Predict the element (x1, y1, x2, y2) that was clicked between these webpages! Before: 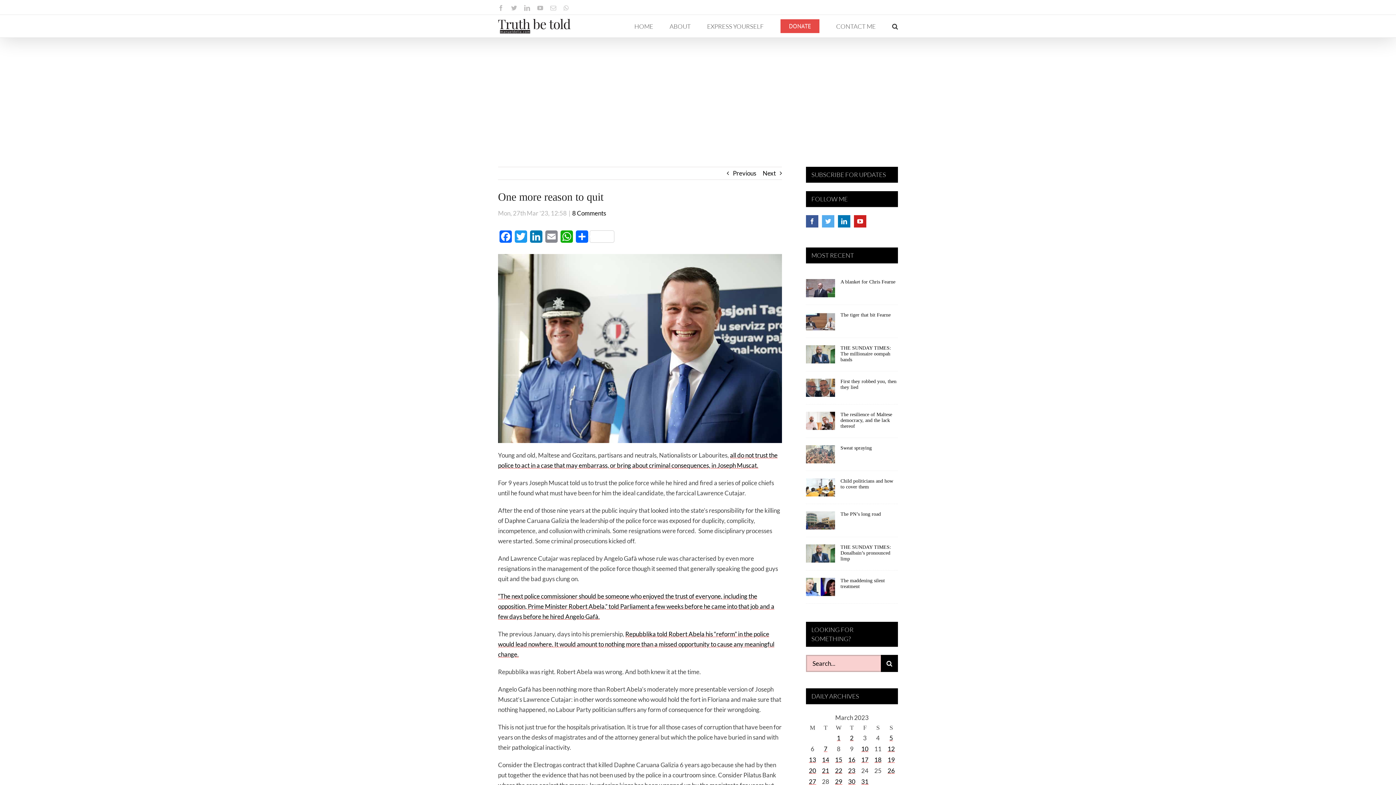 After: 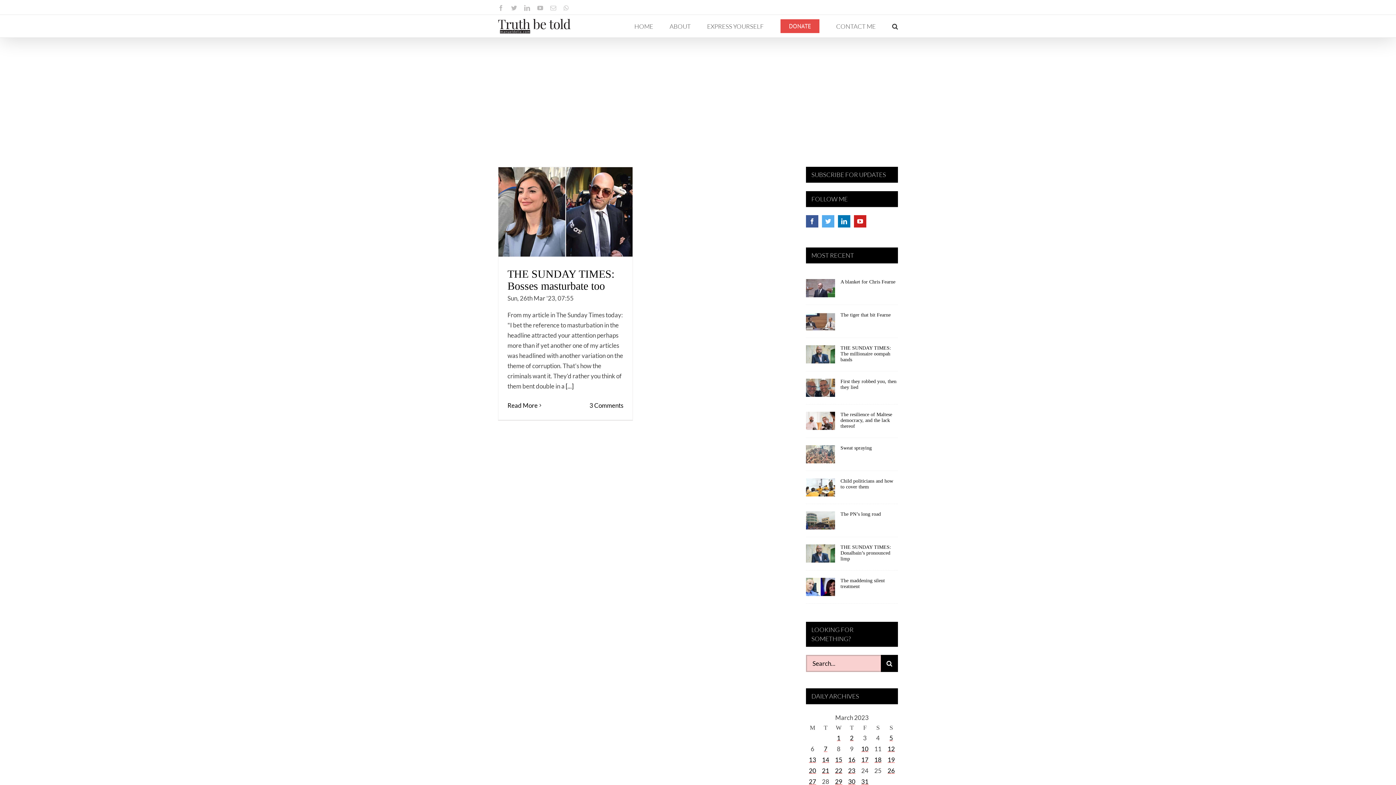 Action: bbox: (887, 767, 895, 774) label: Posts published on March 26, 2023